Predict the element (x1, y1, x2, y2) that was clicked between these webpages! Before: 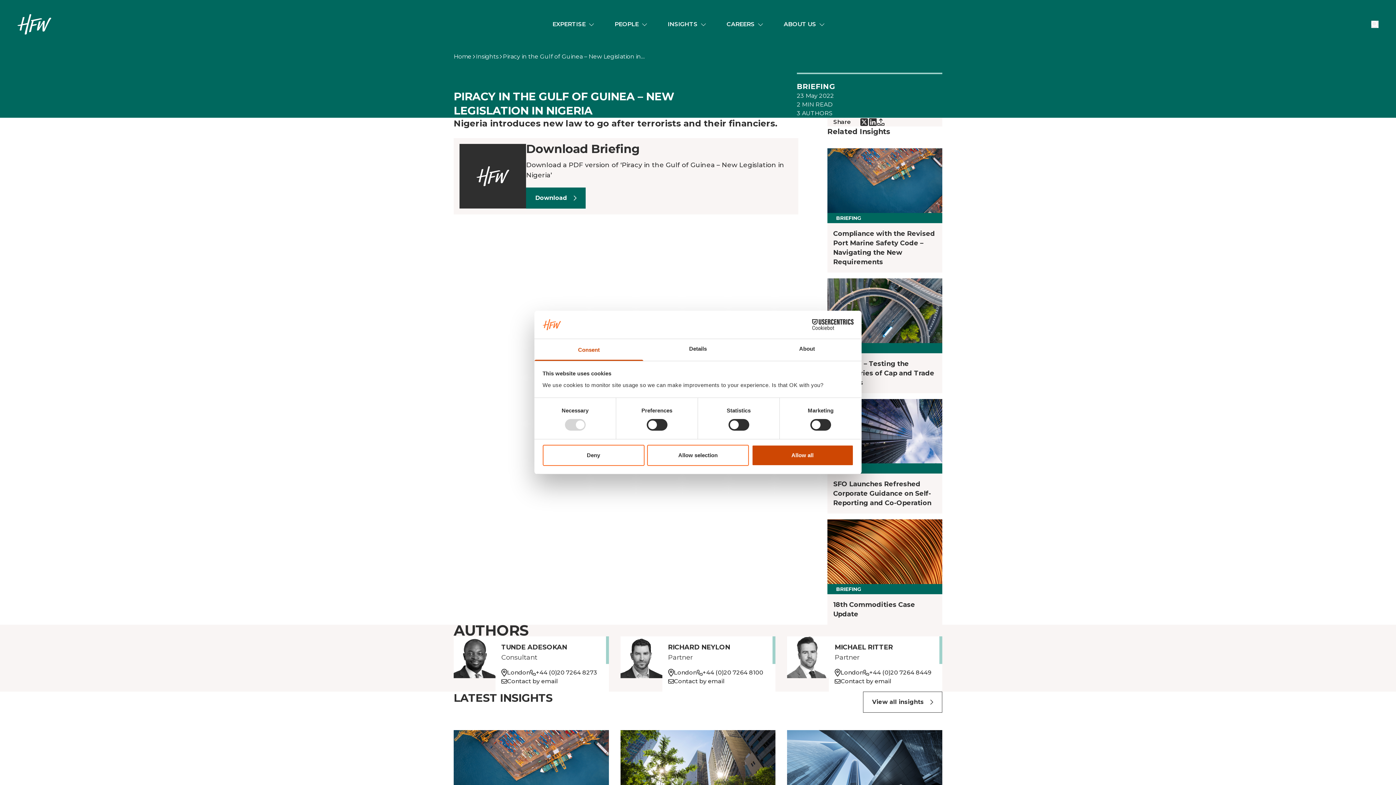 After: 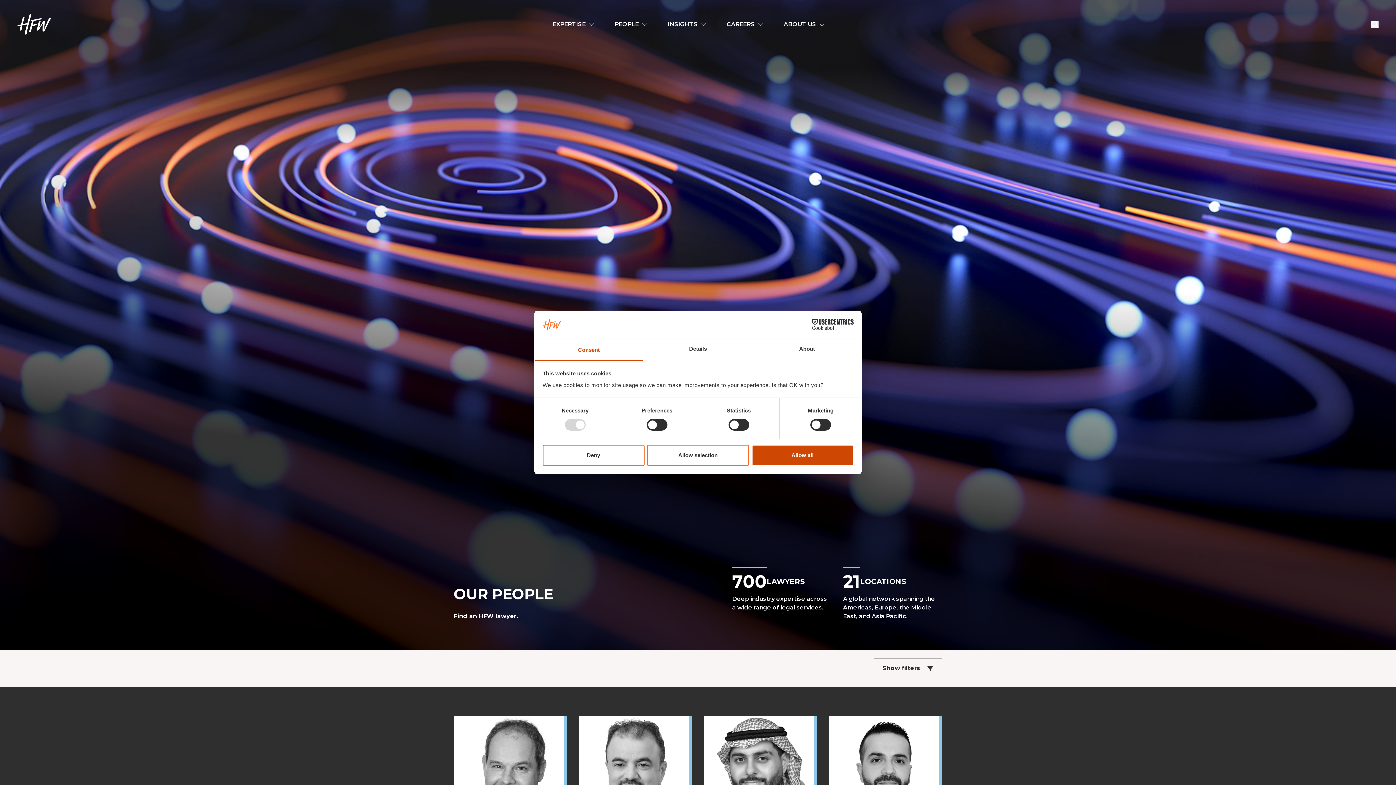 Action: bbox: (609, 16, 653, 31) label: PEOPLE